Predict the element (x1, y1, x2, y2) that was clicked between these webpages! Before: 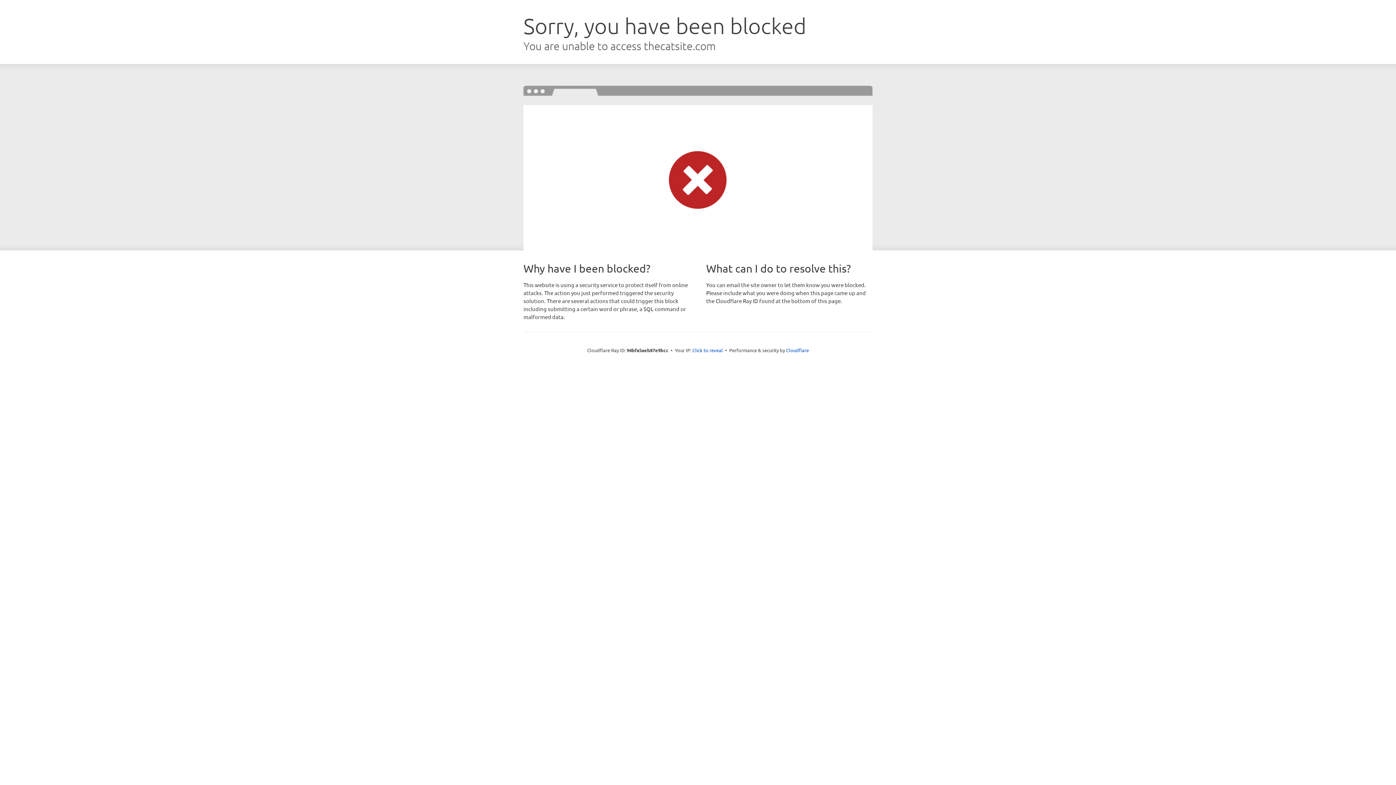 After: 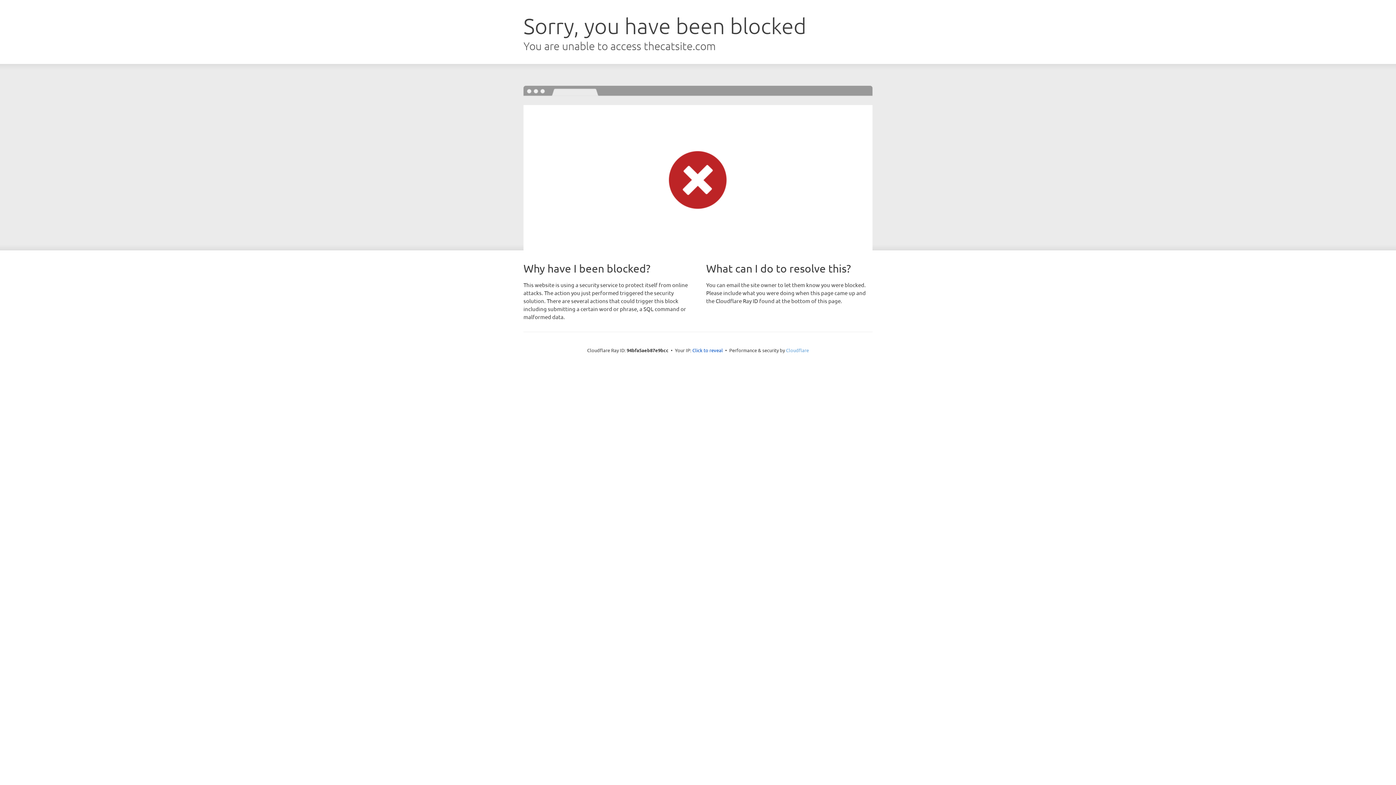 Action: label: Cloudflare bbox: (786, 347, 809, 353)